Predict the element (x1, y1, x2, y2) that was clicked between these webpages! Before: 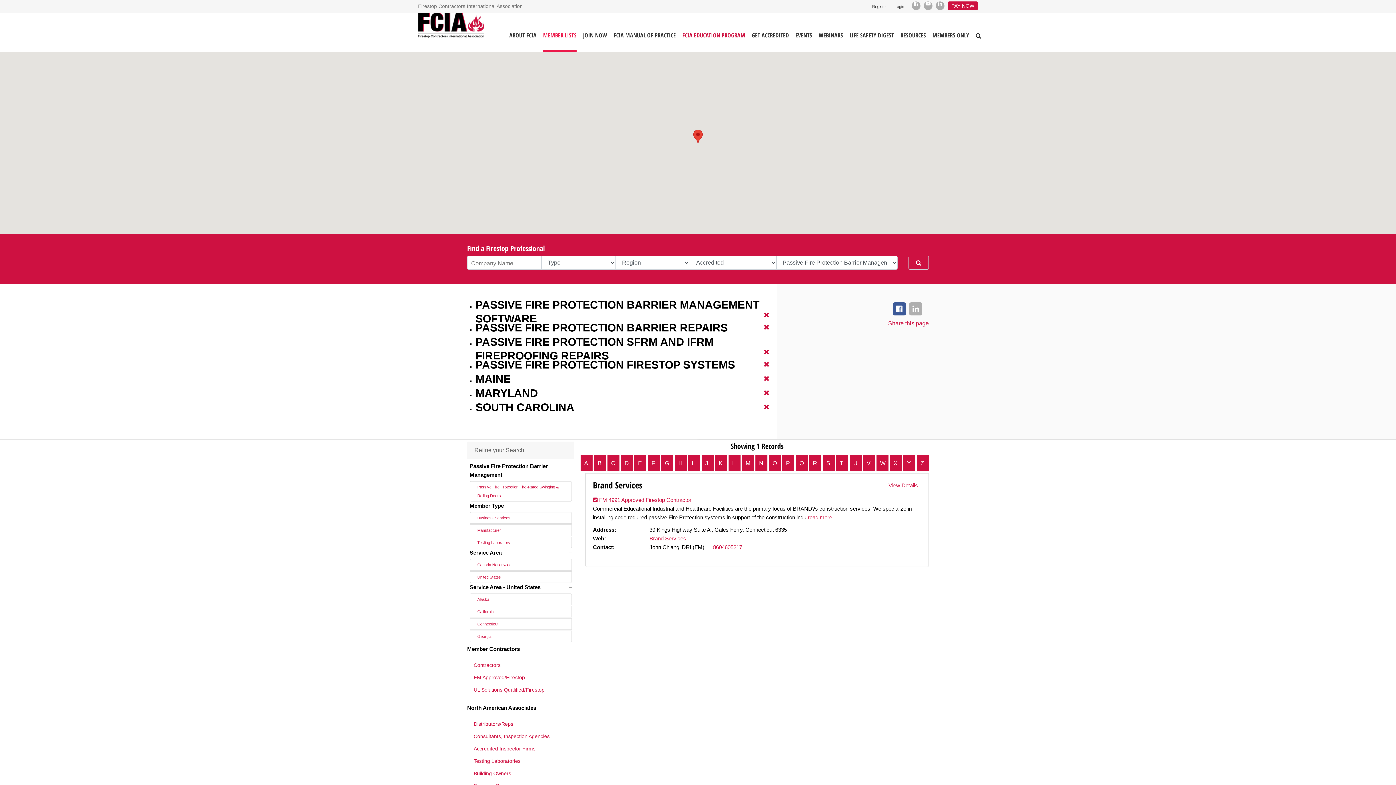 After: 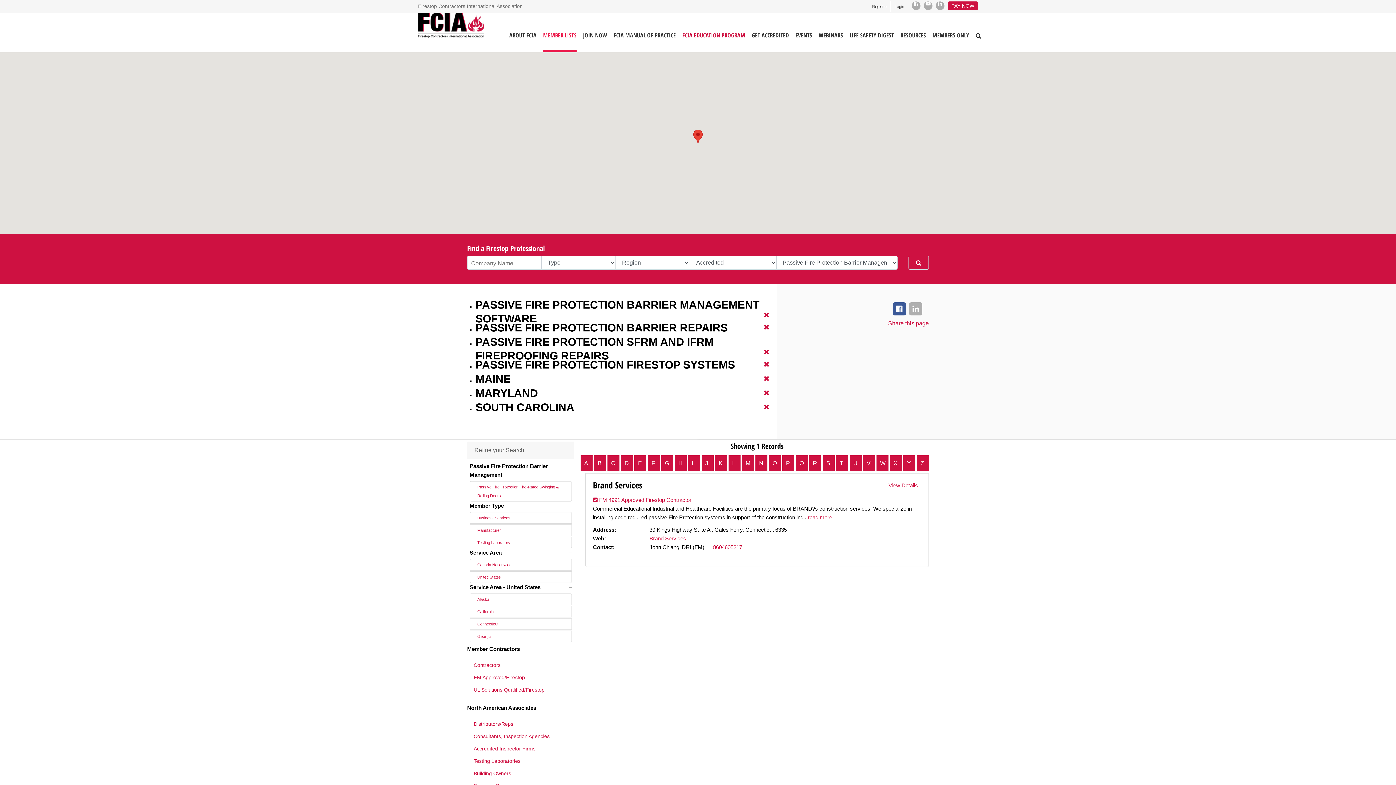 Action: bbox: (620, 454, 633, 472) label: D